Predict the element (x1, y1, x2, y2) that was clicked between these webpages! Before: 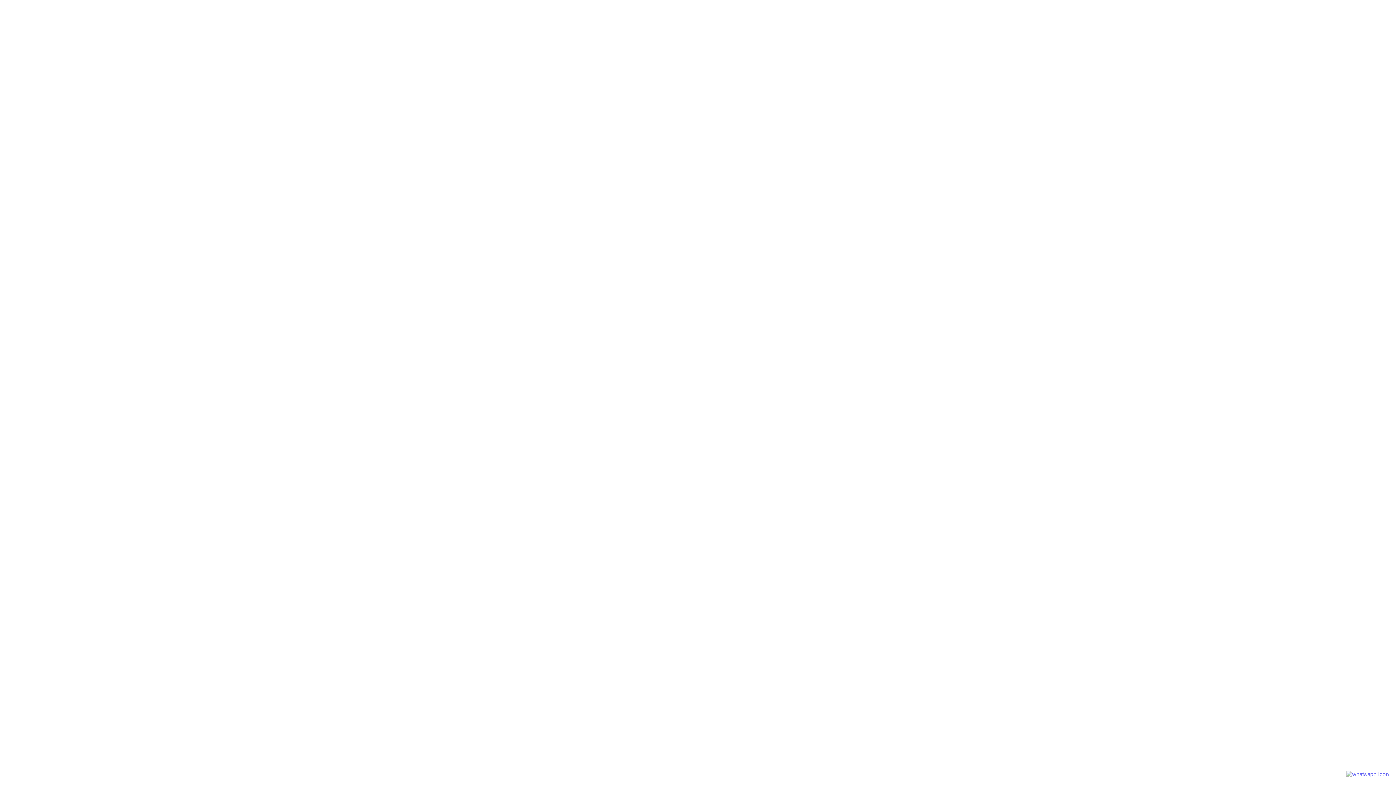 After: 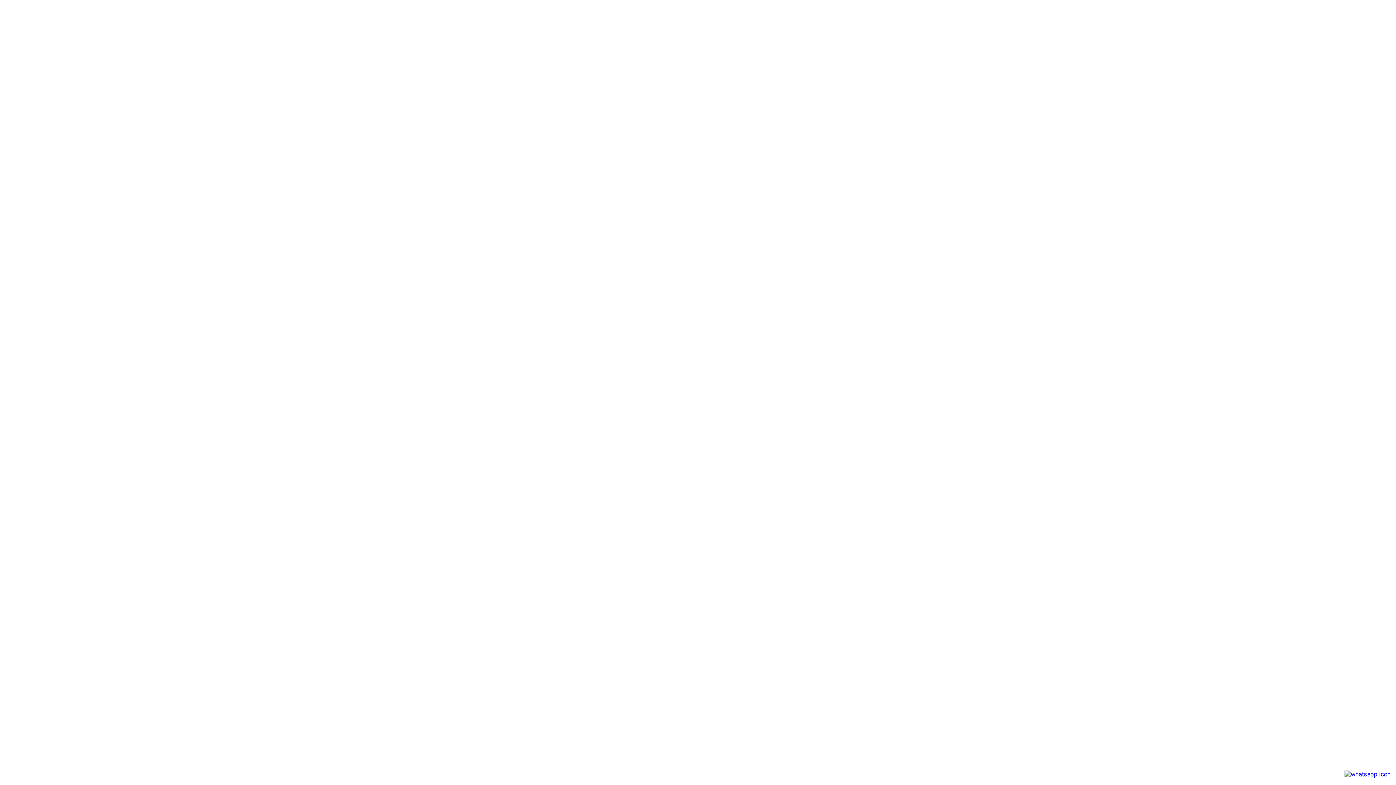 Action: bbox: (1346, 771, 1389, 778)